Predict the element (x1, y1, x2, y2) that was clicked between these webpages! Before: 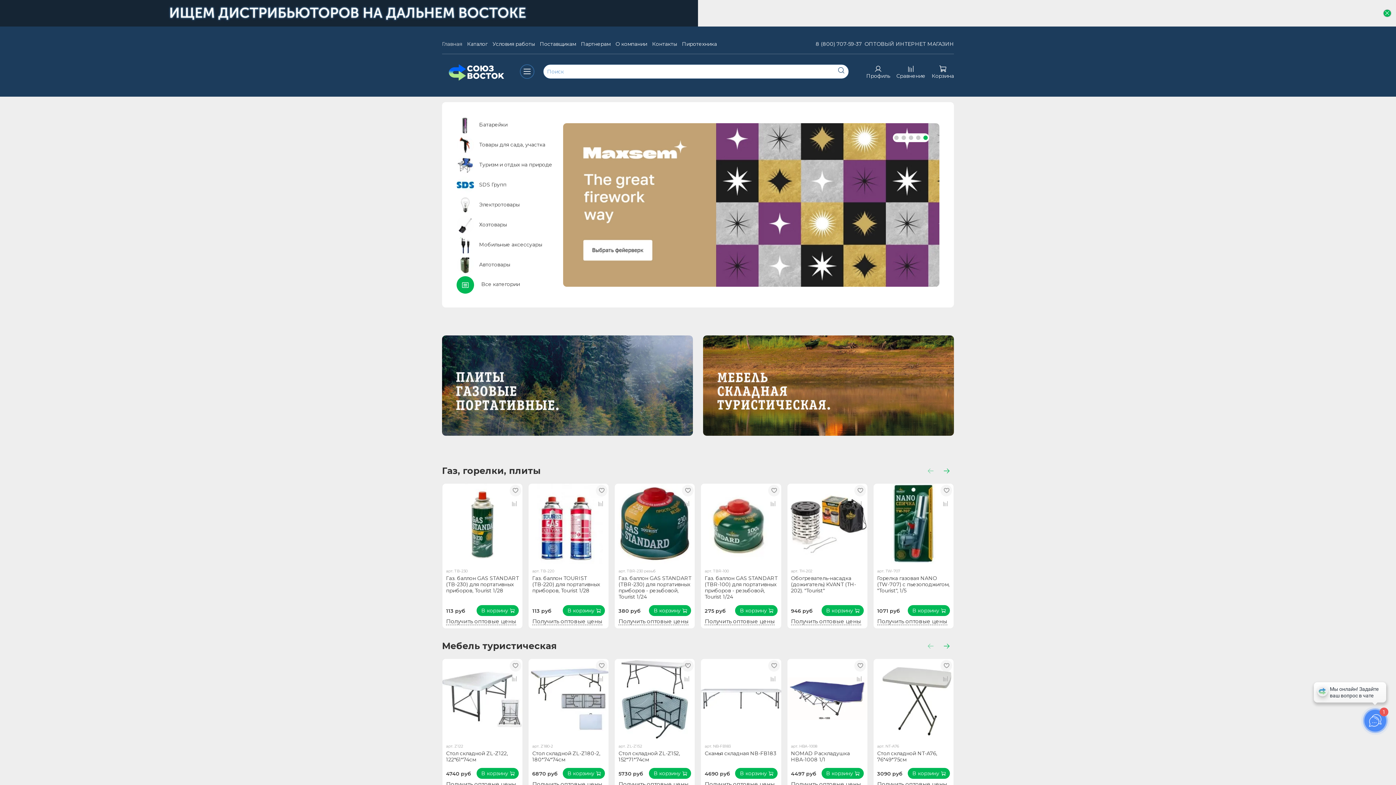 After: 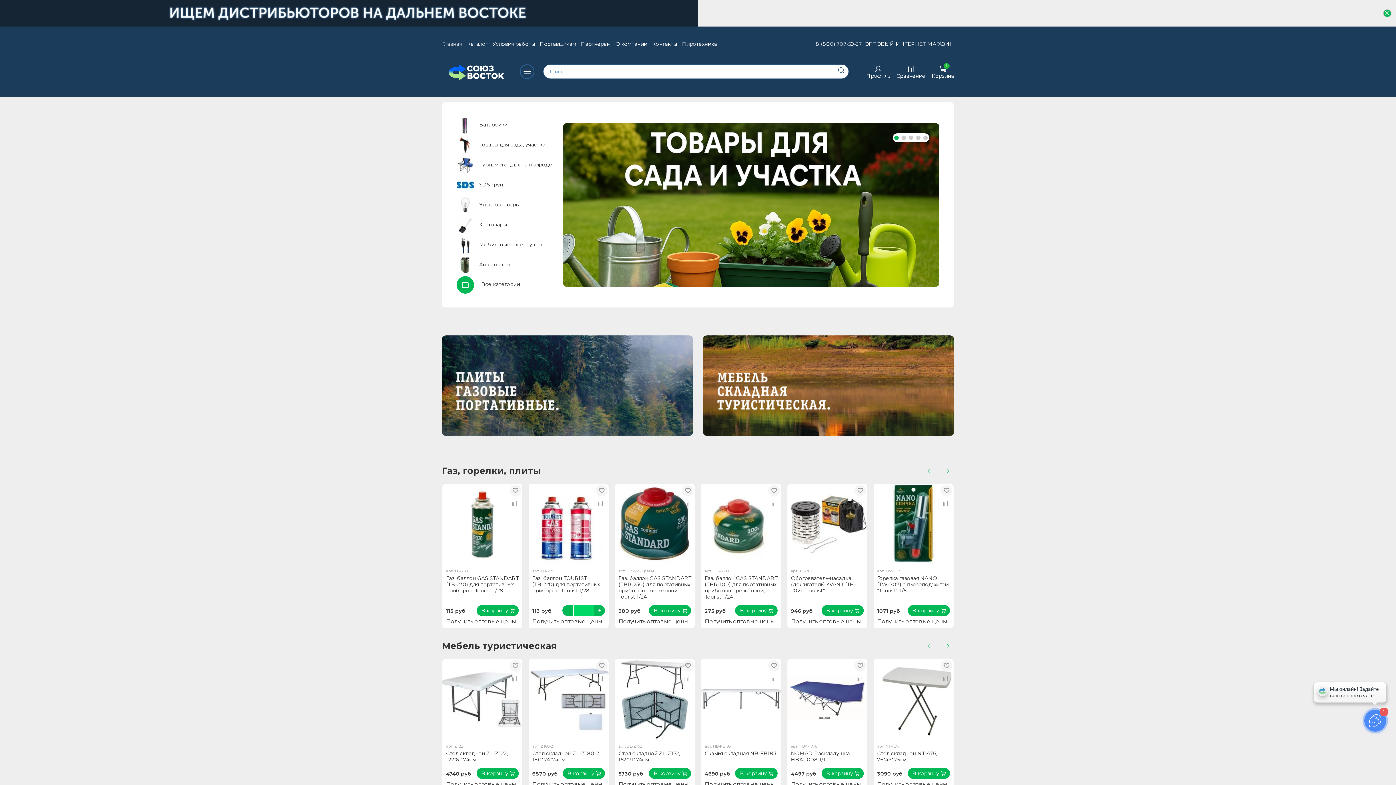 Action: label: В корзину bbox: (562, 605, 605, 616)